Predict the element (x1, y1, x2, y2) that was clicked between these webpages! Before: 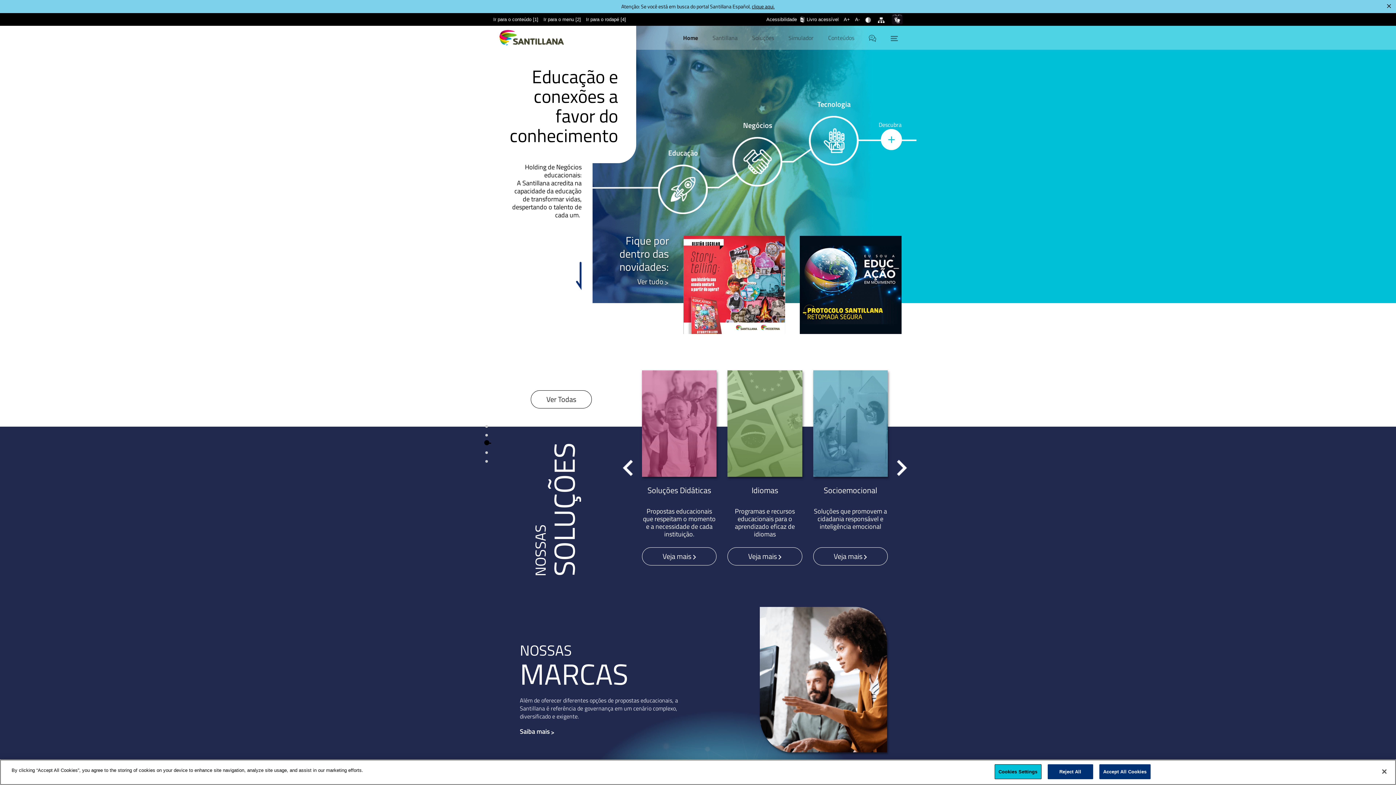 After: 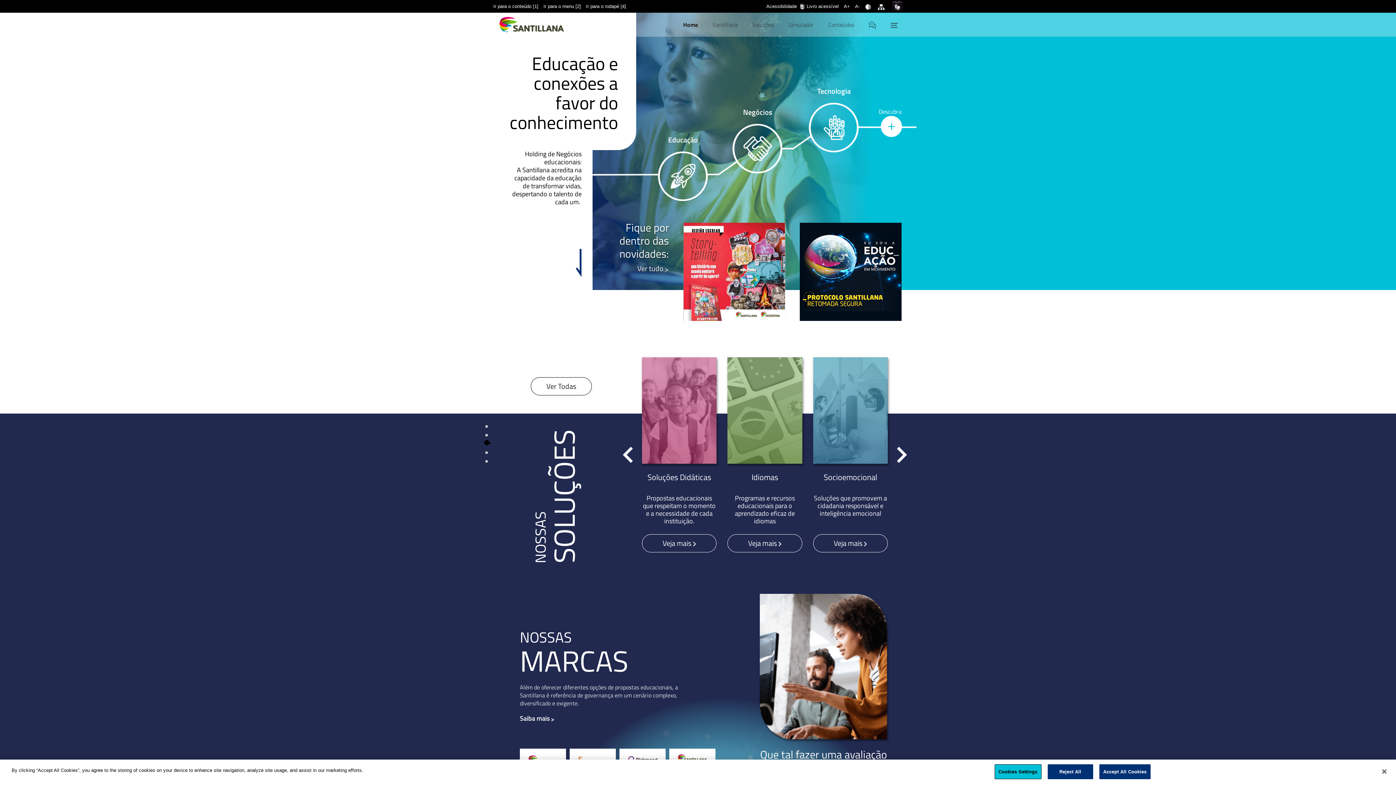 Action: bbox: (1382, 0, 1396, 13)